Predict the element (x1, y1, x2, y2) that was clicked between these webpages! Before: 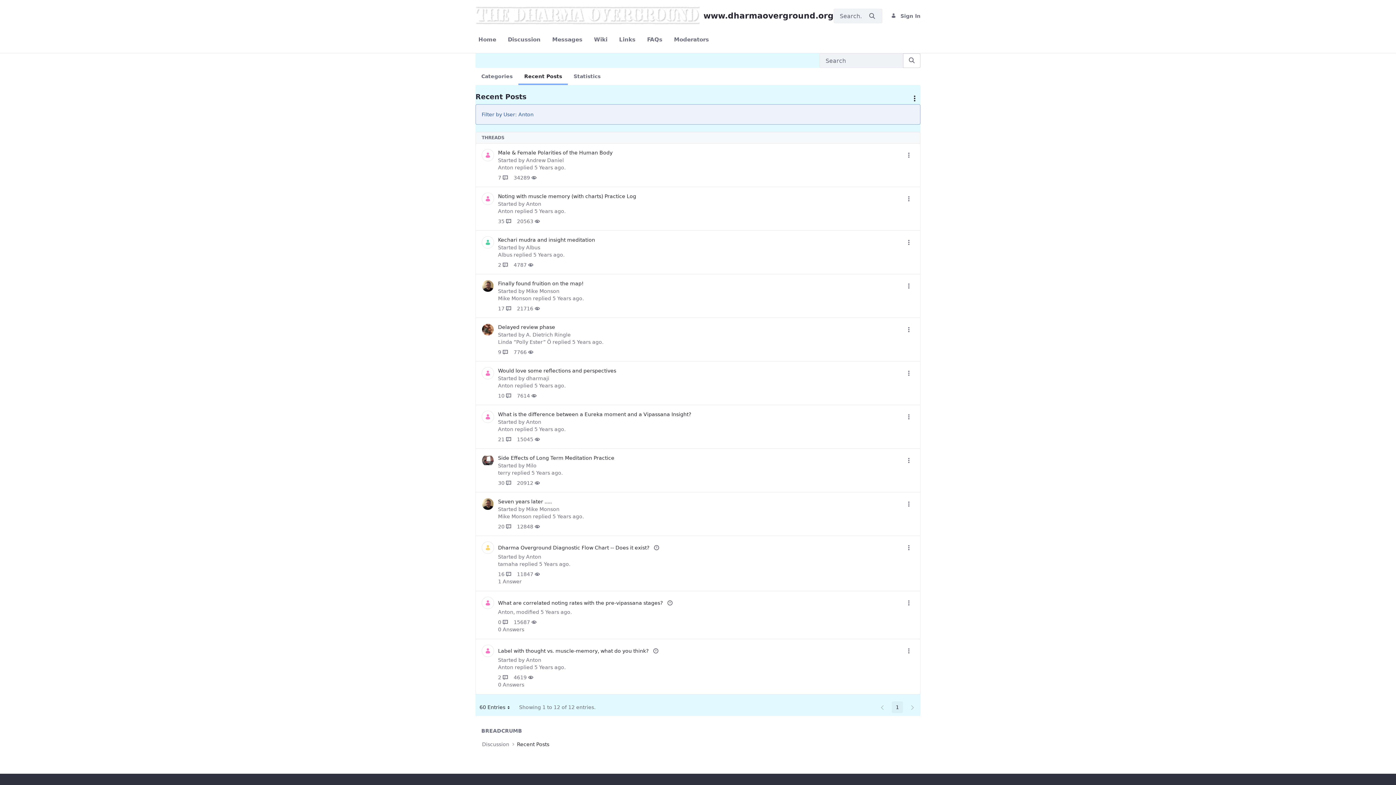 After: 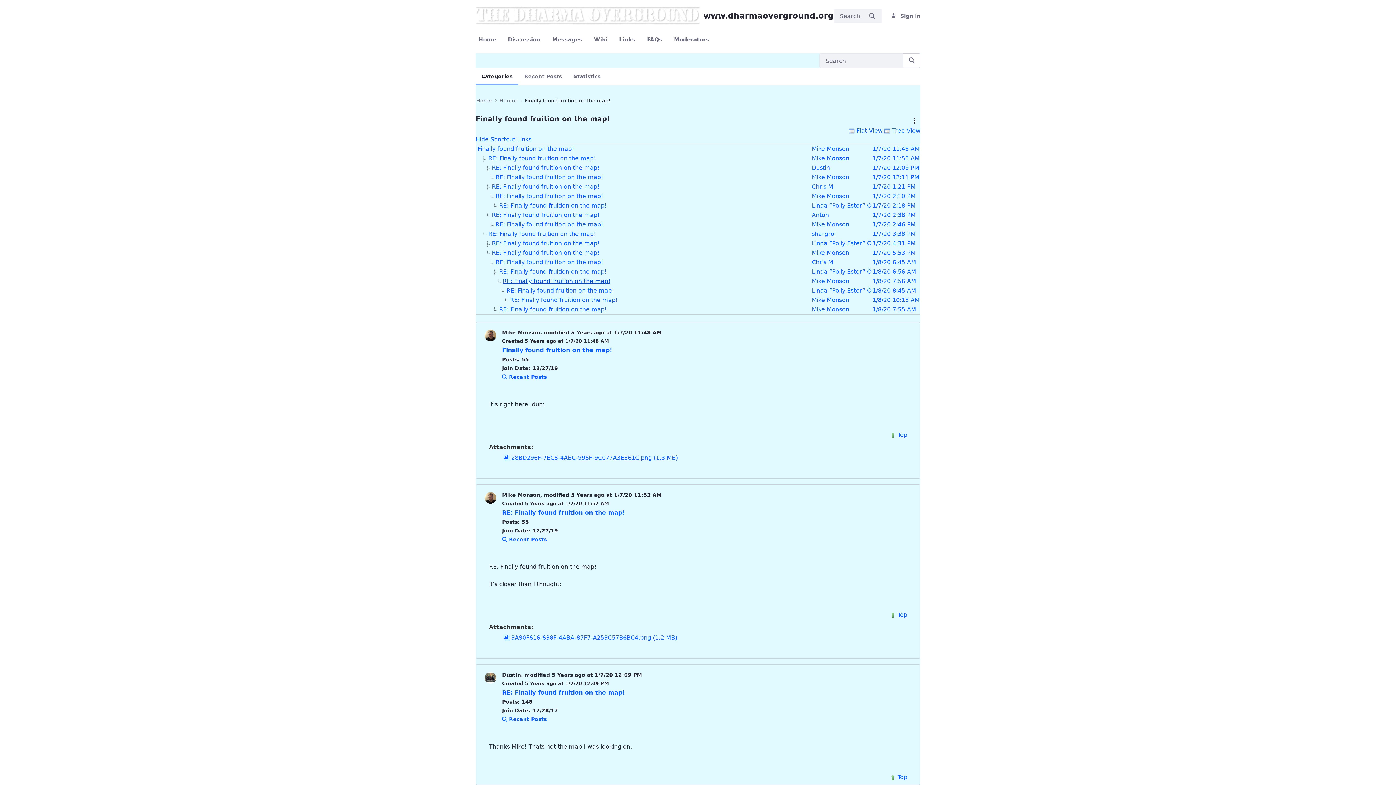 Action: label: Finally found fruition on the map! bbox: (498, 280, 584, 286)